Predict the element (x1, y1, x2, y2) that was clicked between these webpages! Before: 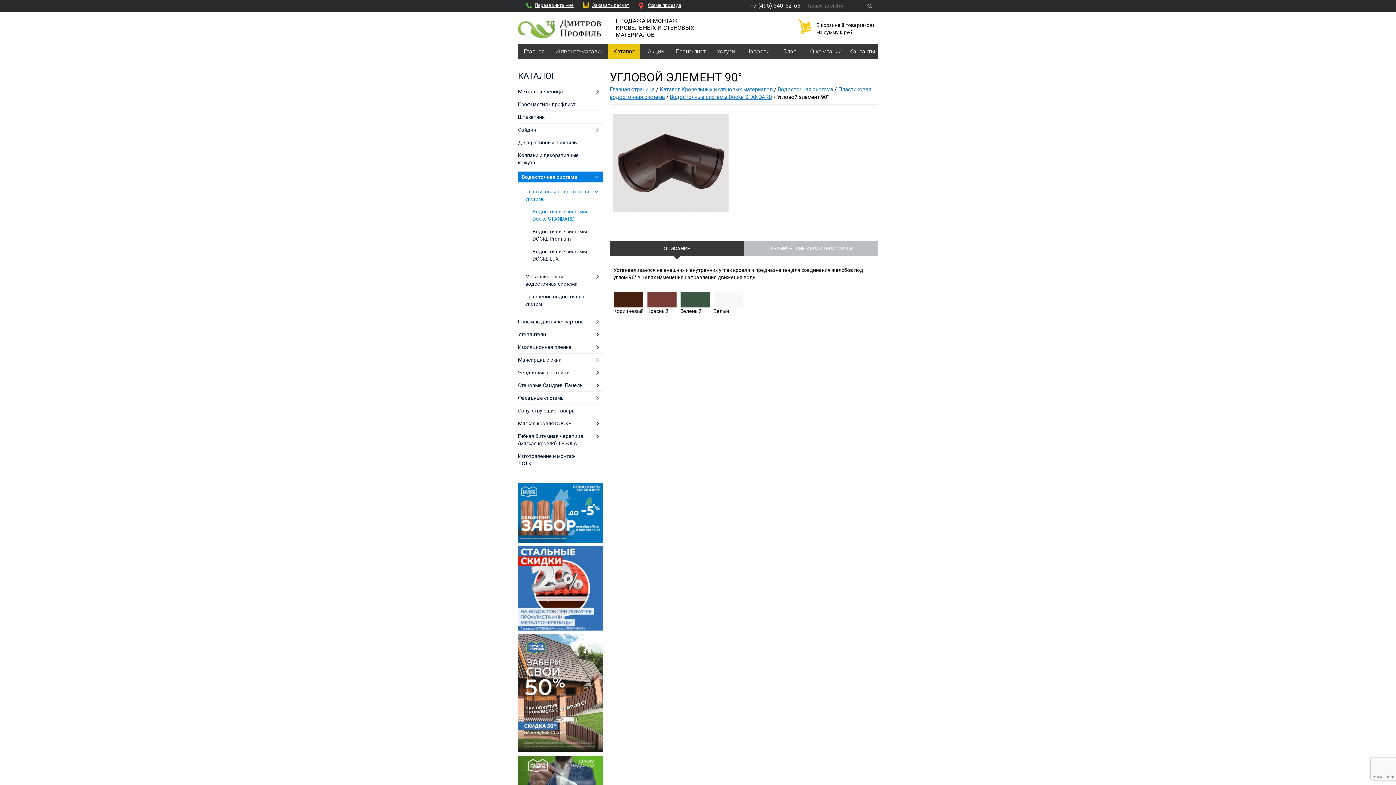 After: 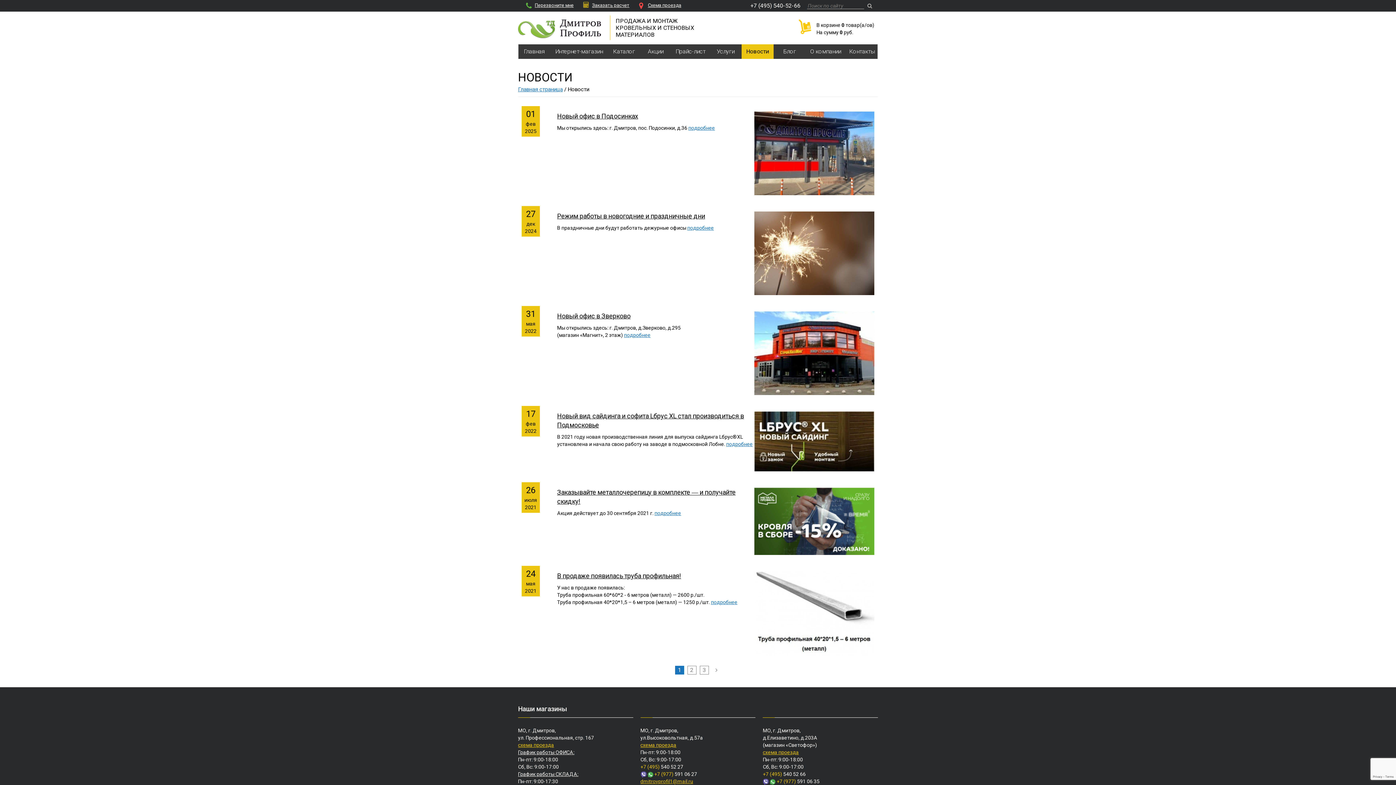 Action: label: Новости bbox: (741, 44, 773, 58)